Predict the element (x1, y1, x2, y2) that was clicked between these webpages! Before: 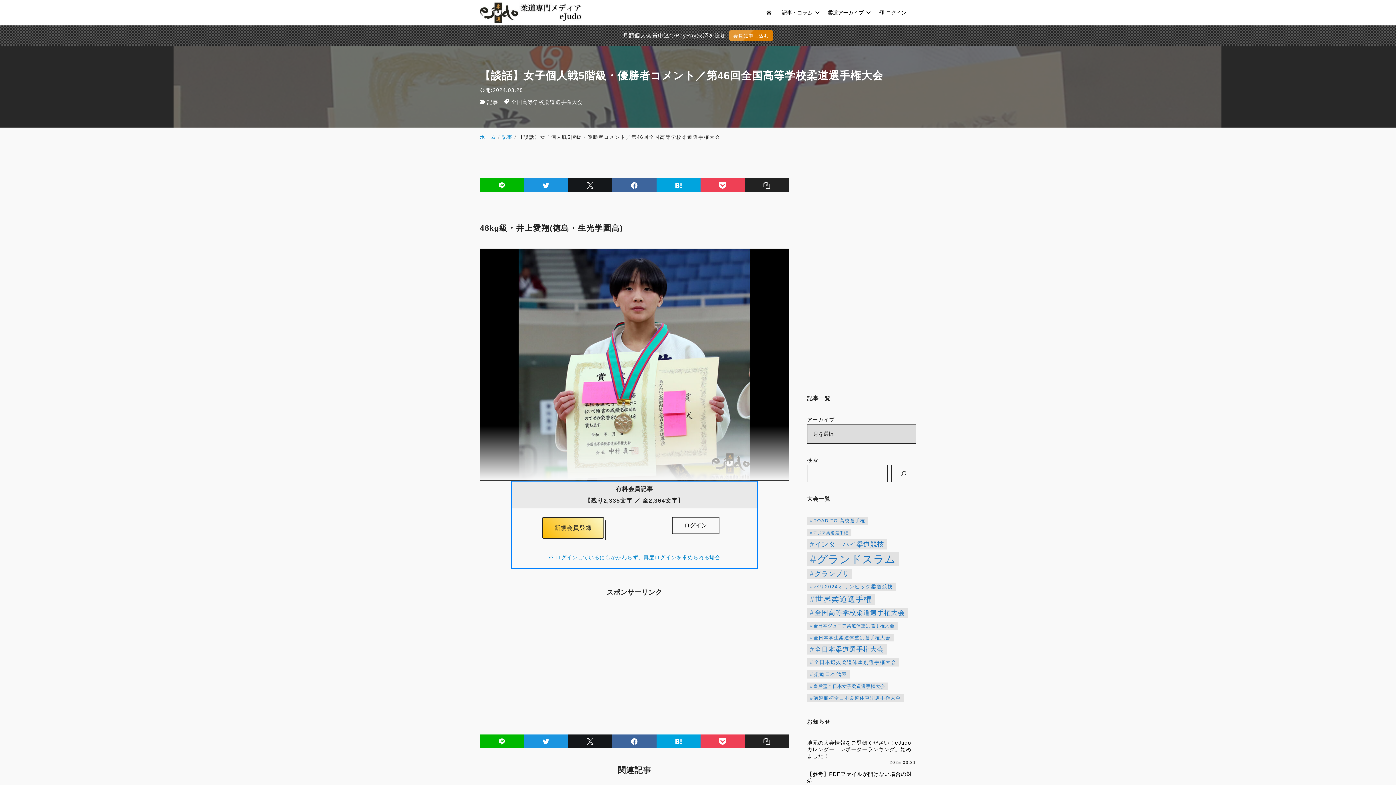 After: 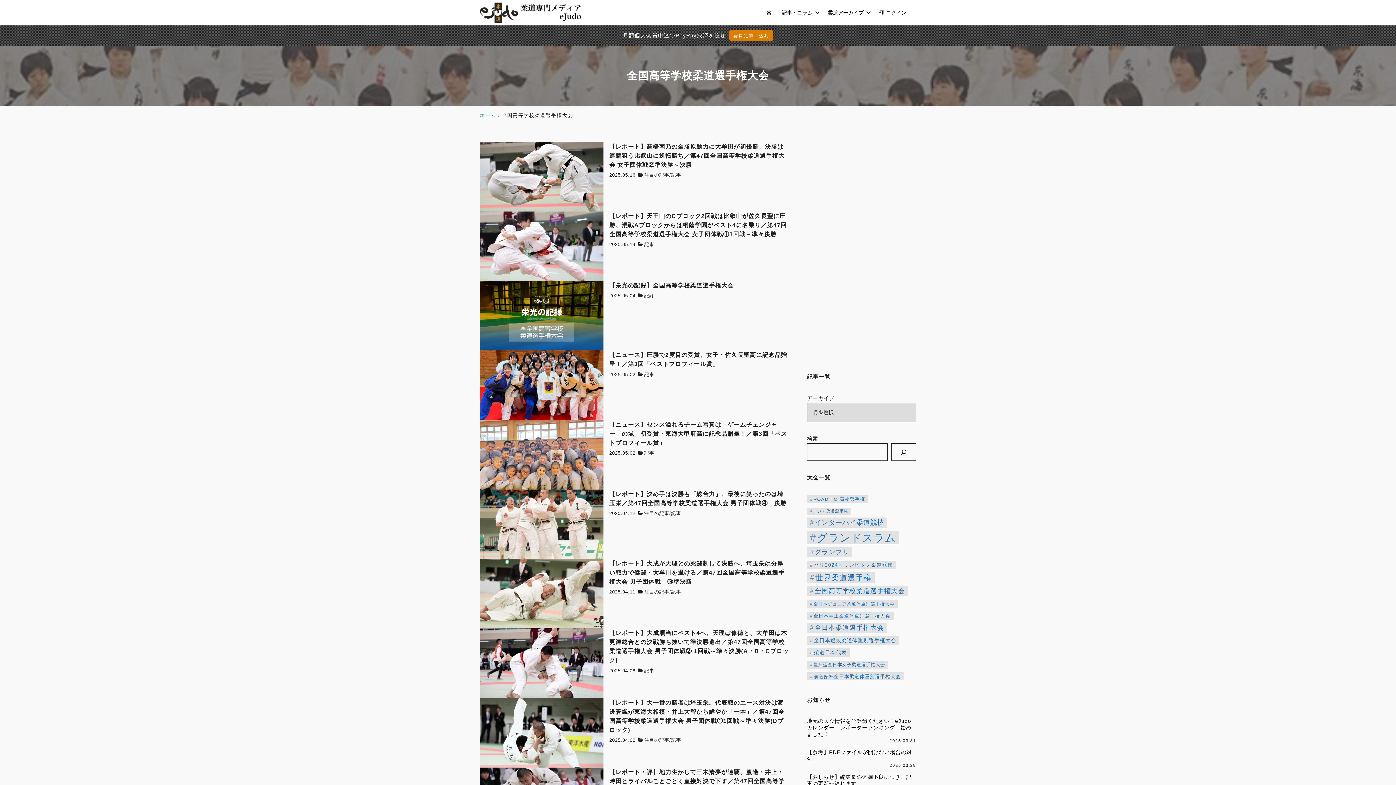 Action: bbox: (511, 99, 582, 105) label: 全国高等学校柔道選手権大会